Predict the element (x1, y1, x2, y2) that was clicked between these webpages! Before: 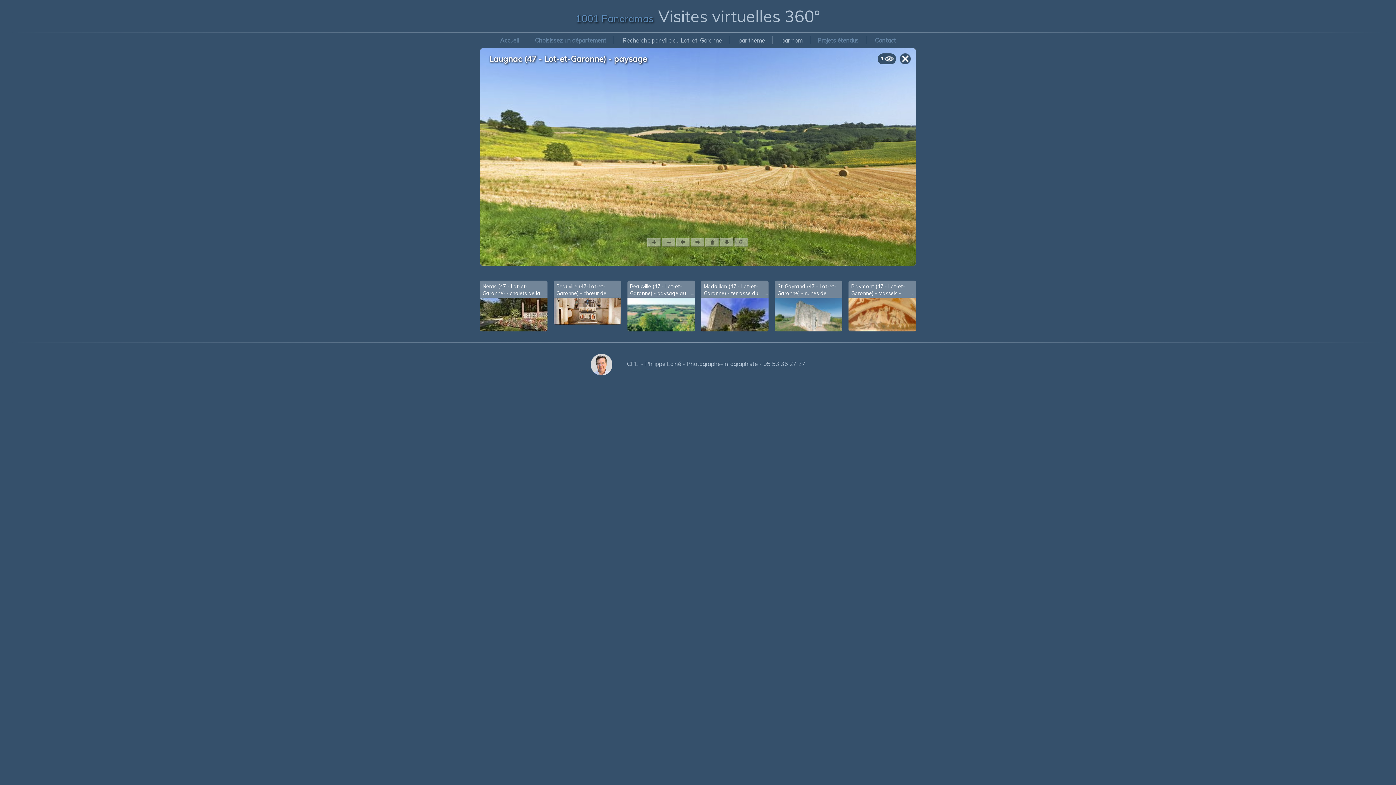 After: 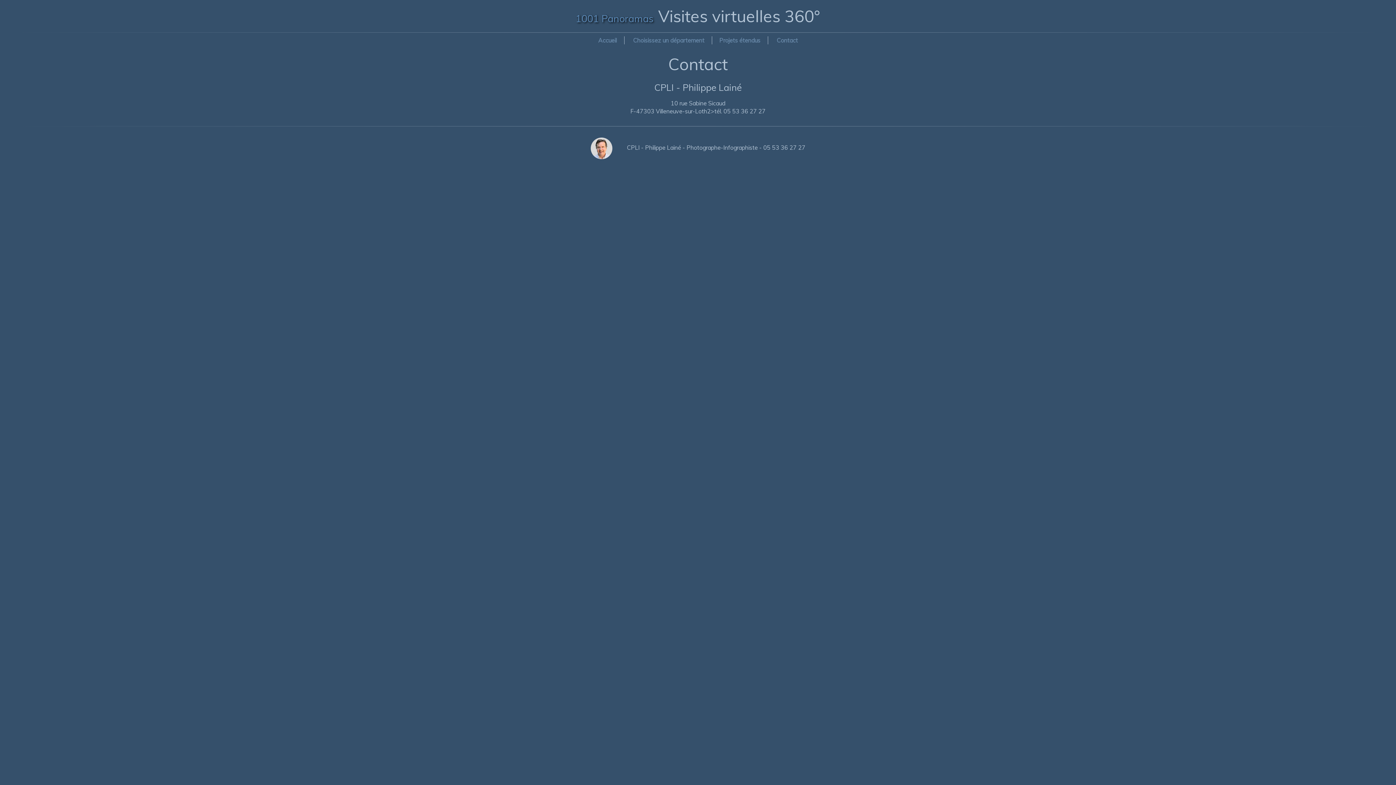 Action: bbox: (875, 36, 896, 44) label: Contact